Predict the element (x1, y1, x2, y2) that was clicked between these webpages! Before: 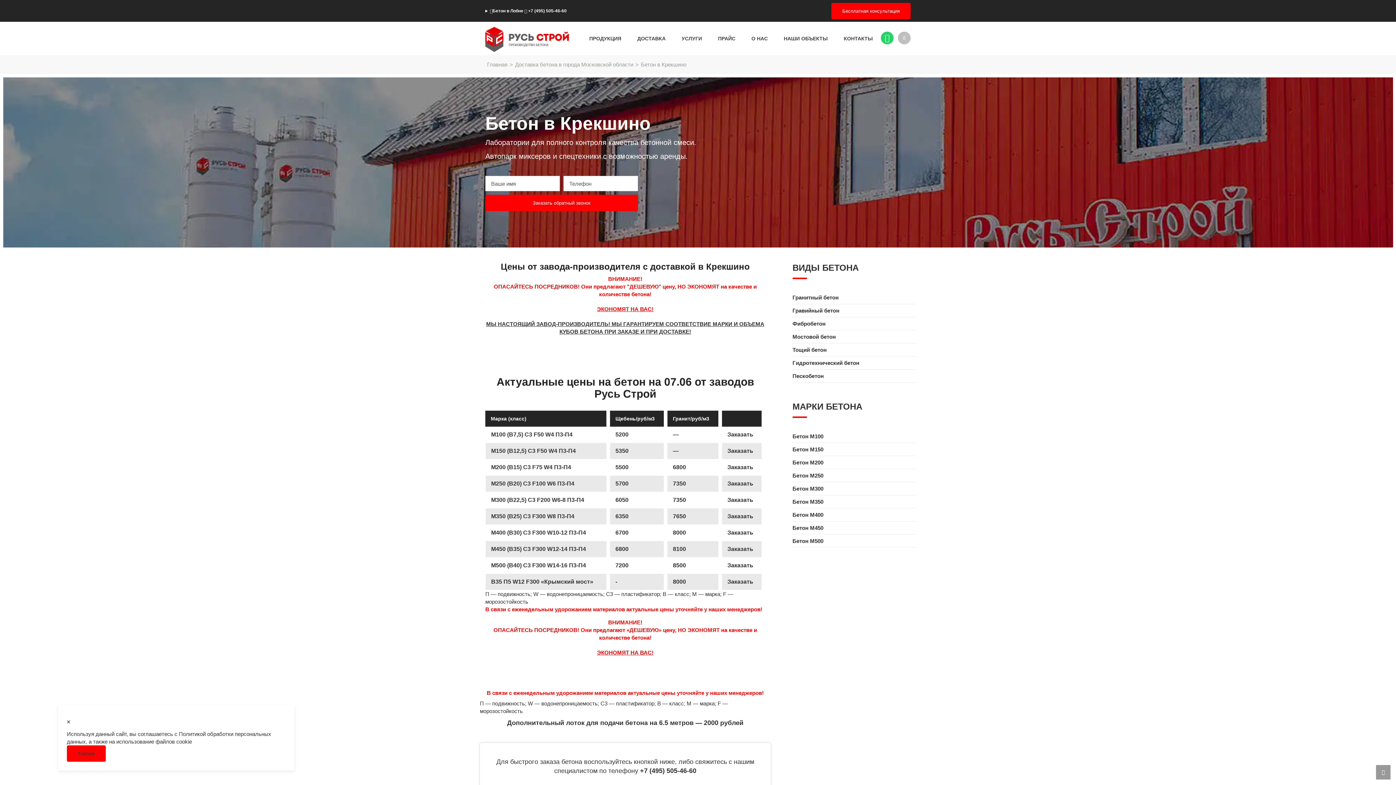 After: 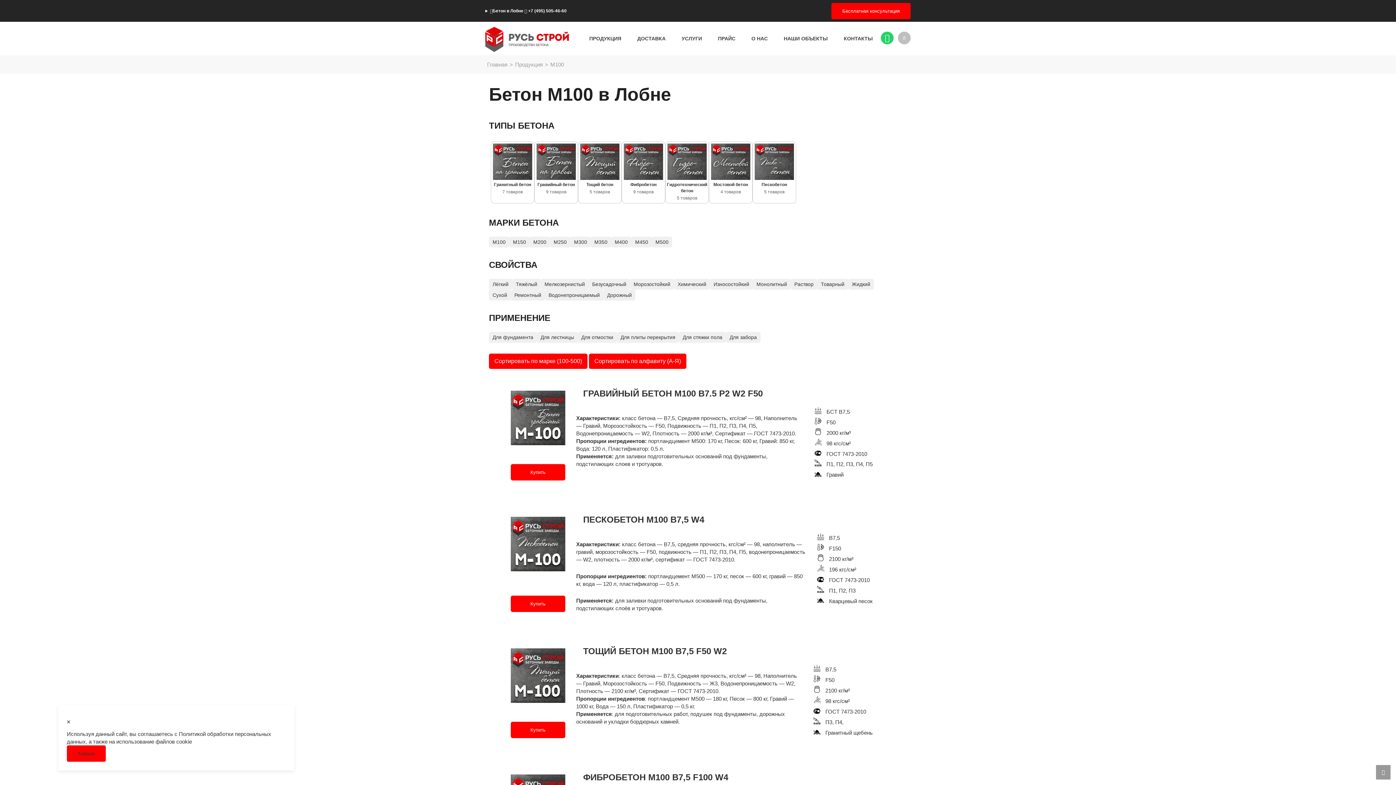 Action: bbox: (792, 433, 823, 439) label: Бетон M100